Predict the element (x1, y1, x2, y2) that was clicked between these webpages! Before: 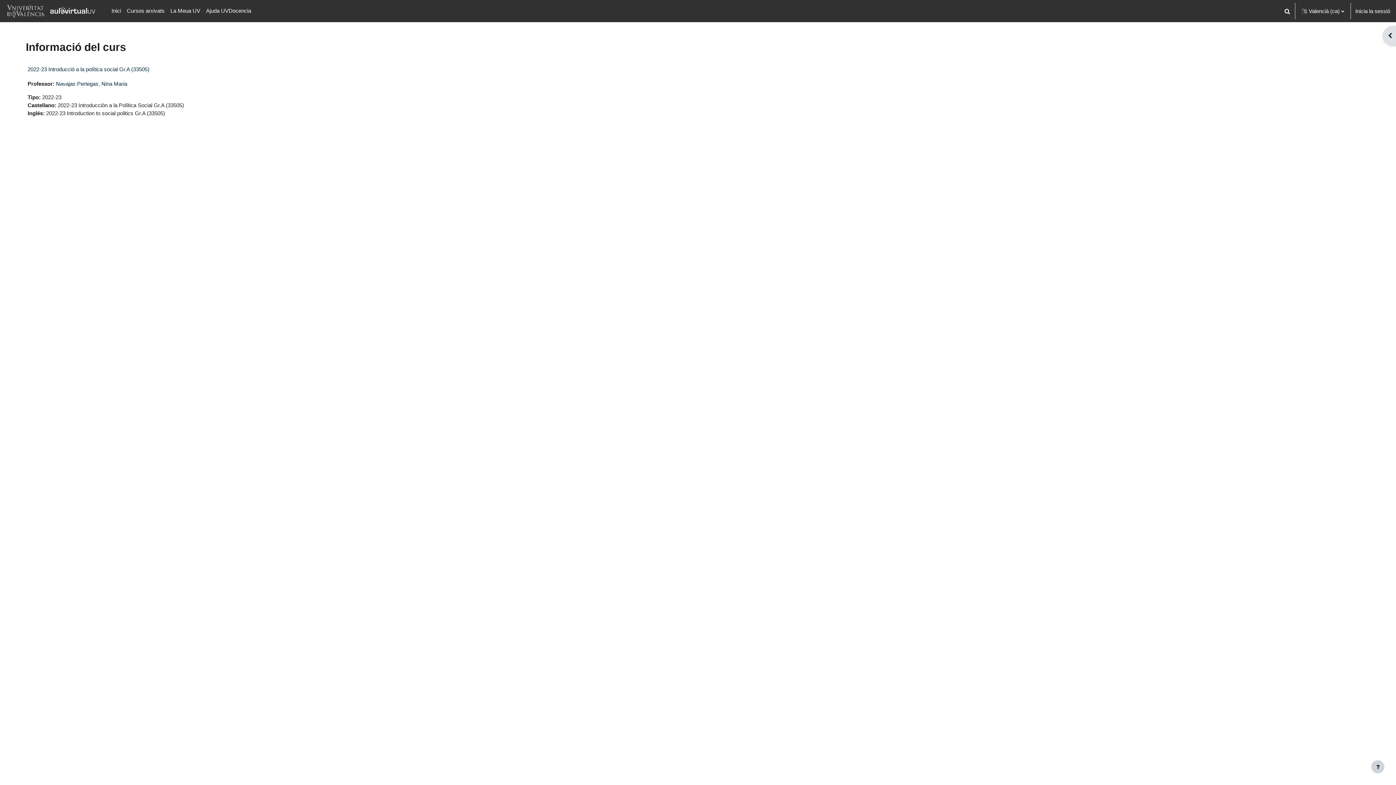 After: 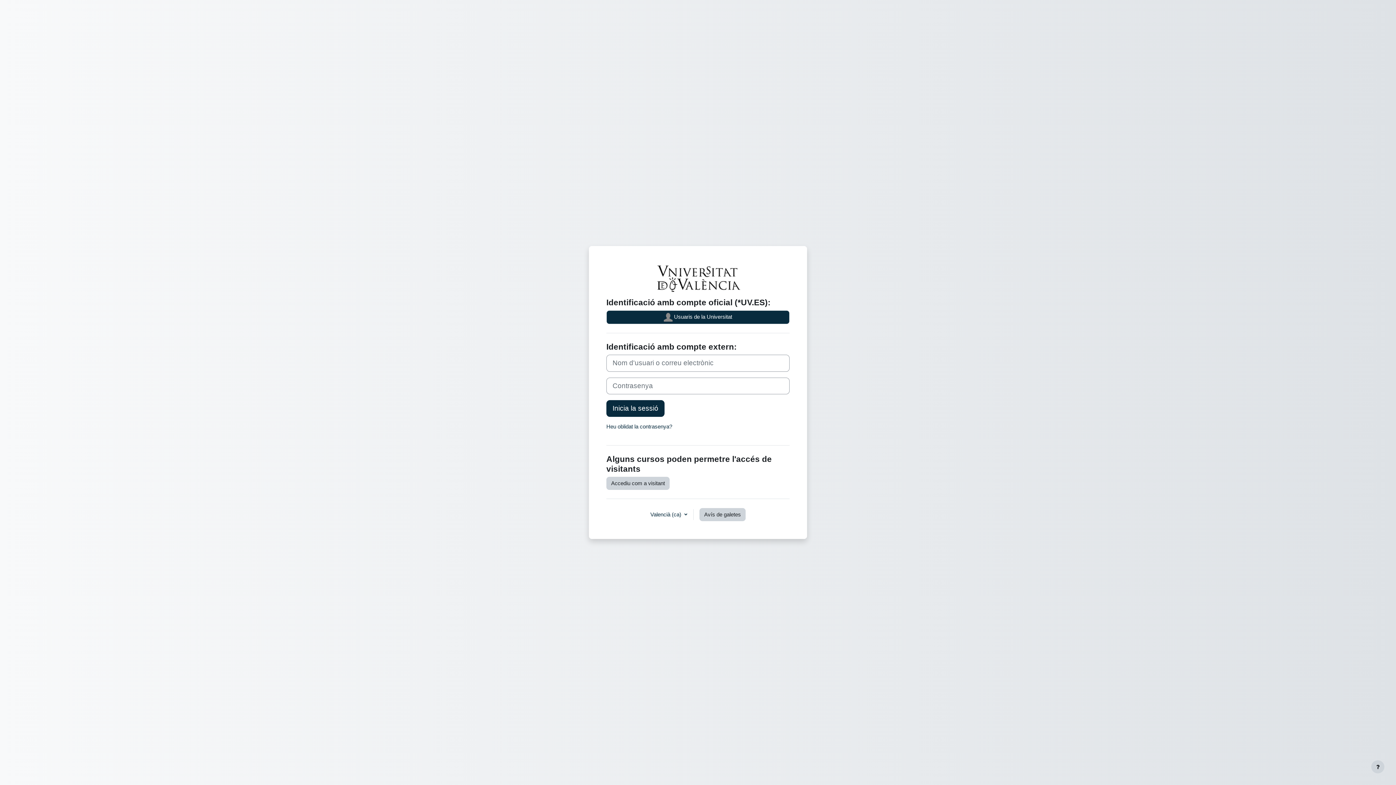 Action: bbox: (56, 80, 127, 86) label: Navajas Pertegas, Nina Maria